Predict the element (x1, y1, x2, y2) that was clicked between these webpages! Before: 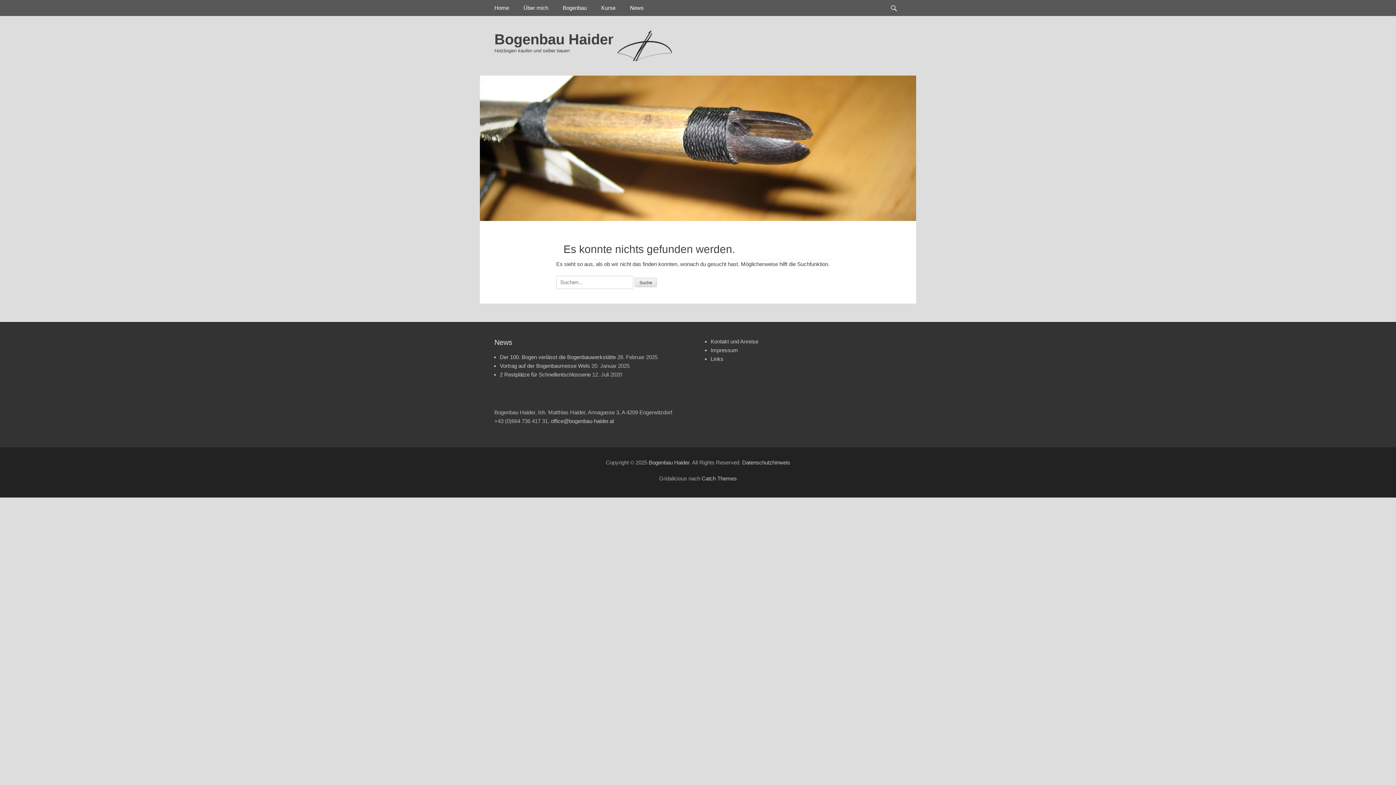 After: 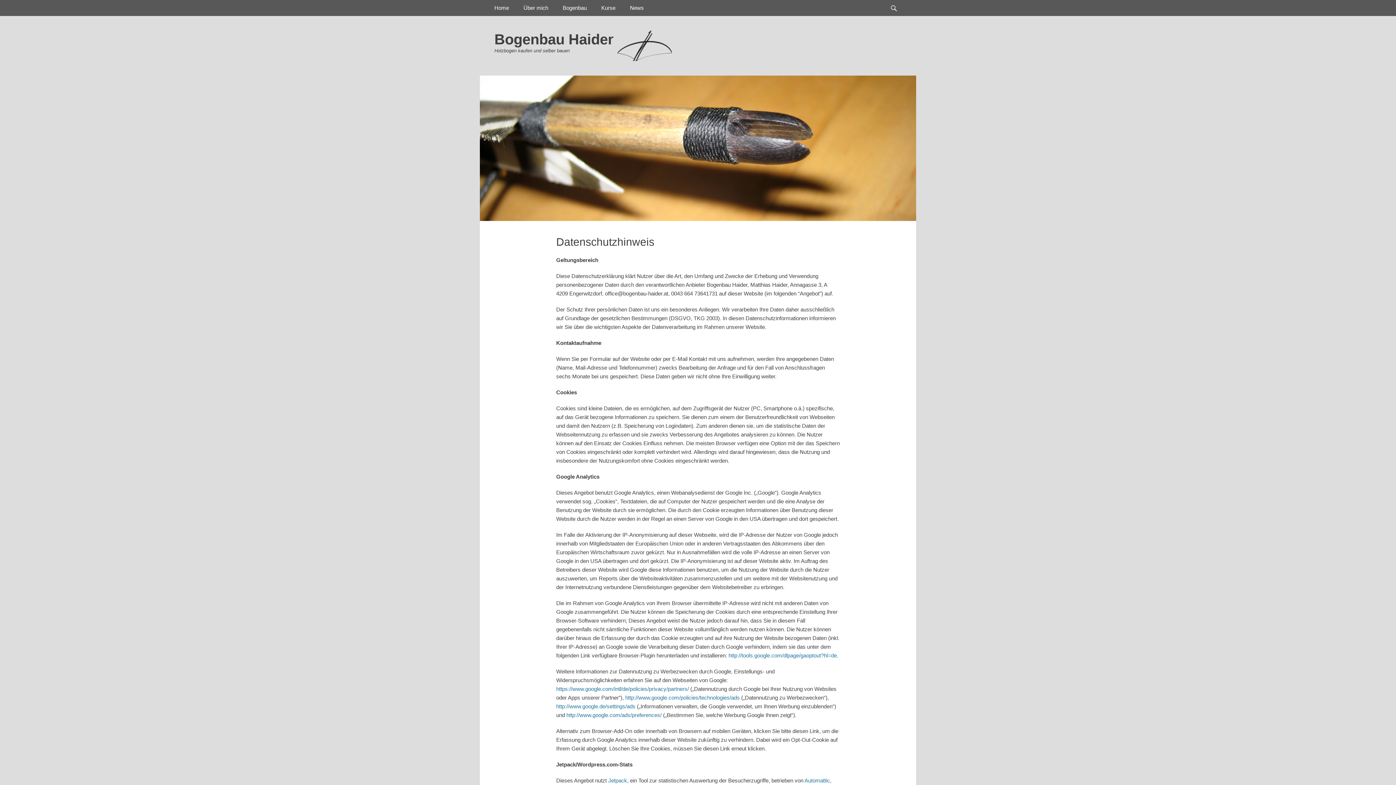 Action: bbox: (742, 459, 790, 465) label: Datenschutzhinweis